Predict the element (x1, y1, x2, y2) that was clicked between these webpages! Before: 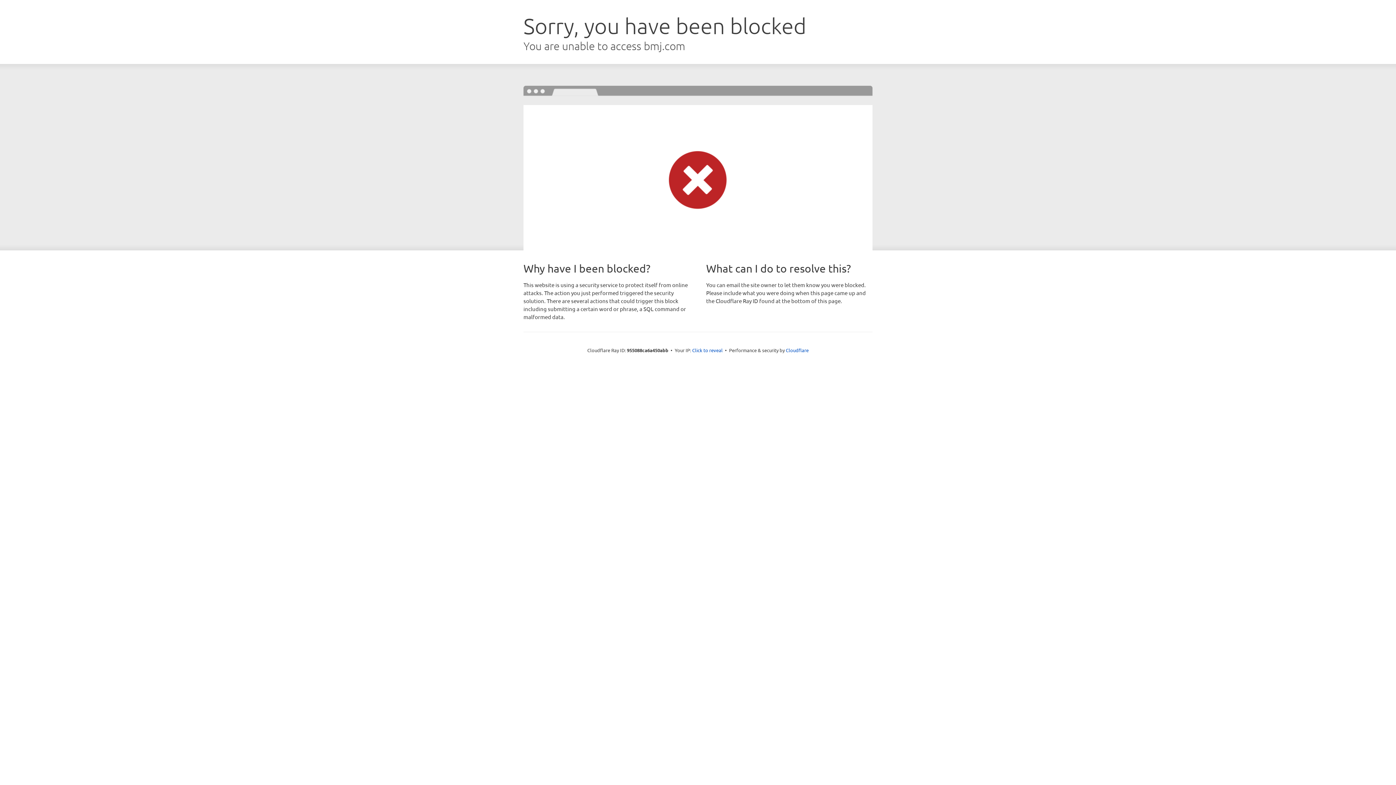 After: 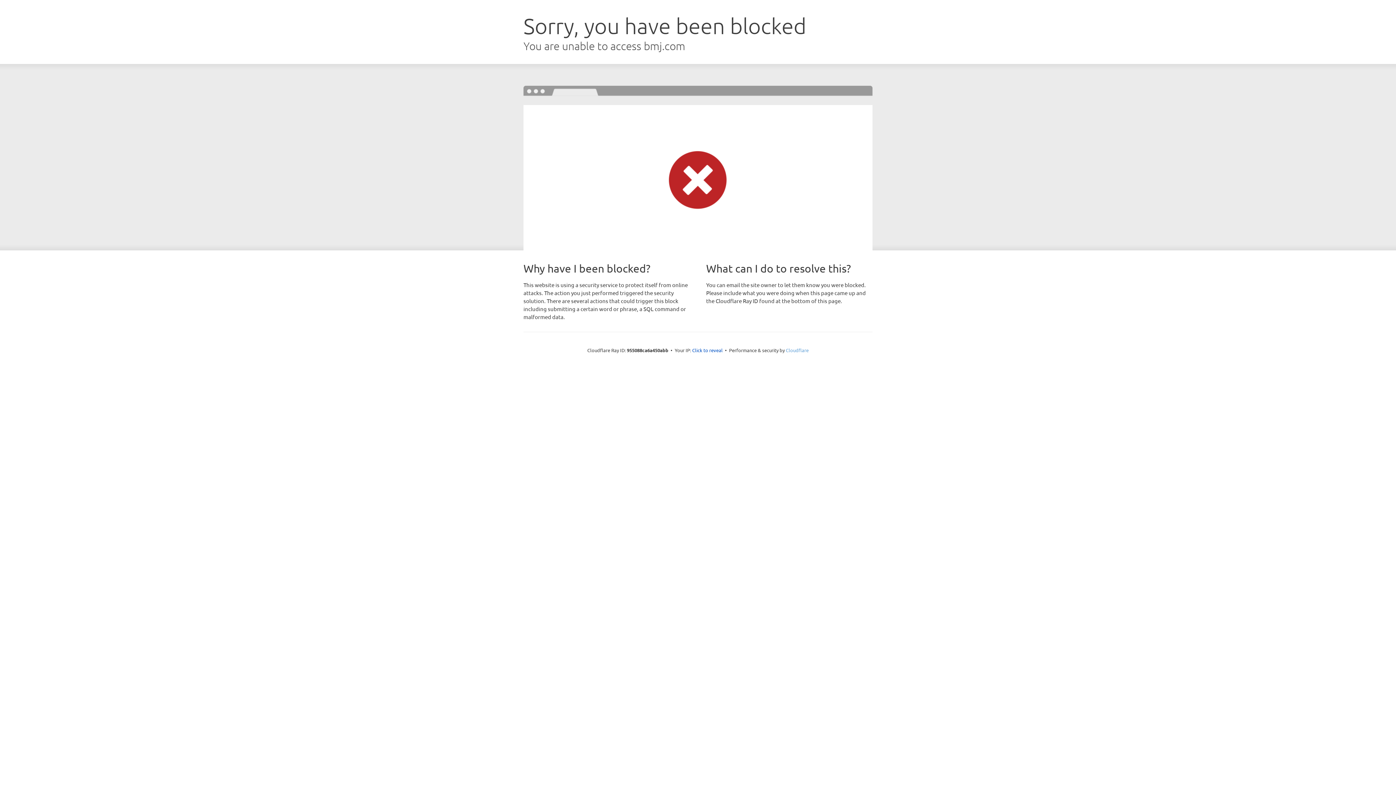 Action: label: Cloudflare bbox: (786, 347, 808, 353)